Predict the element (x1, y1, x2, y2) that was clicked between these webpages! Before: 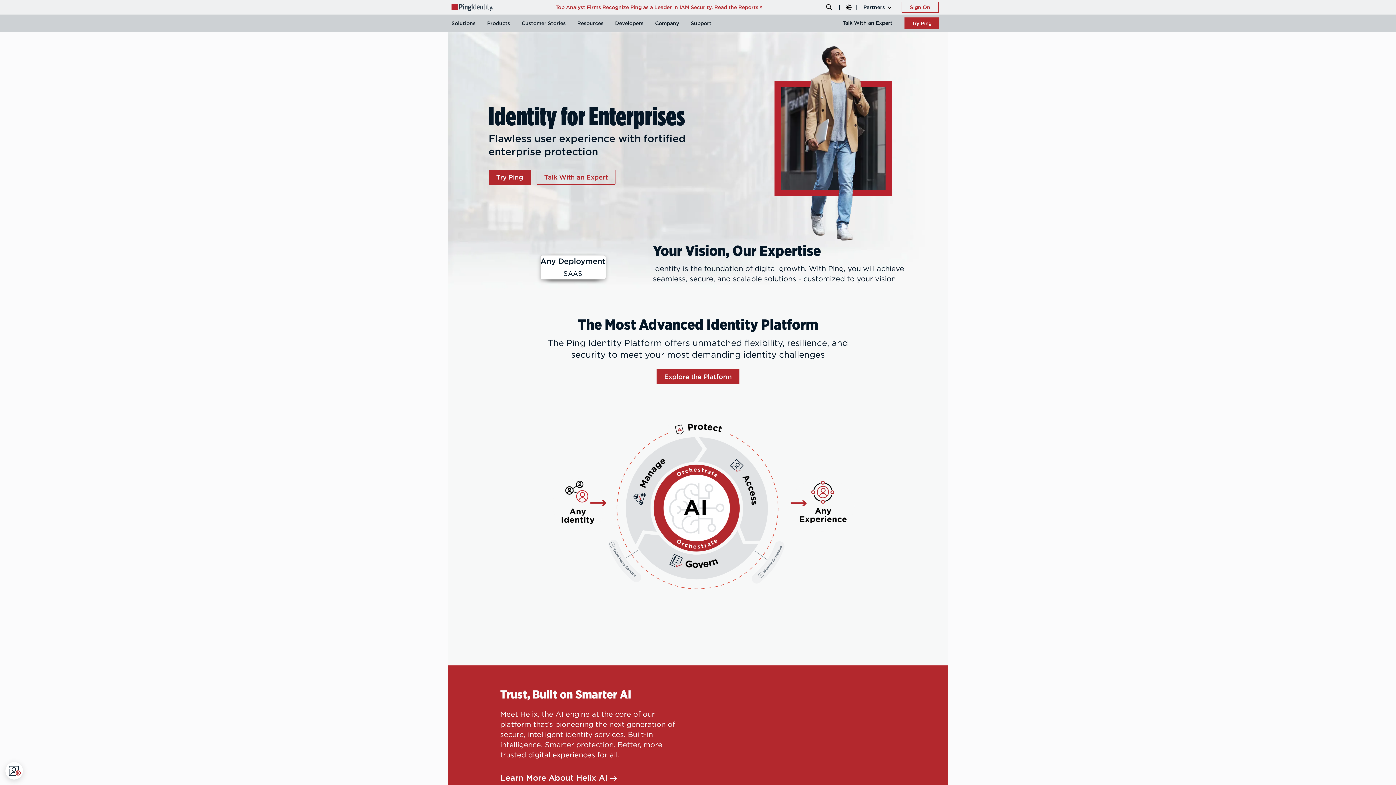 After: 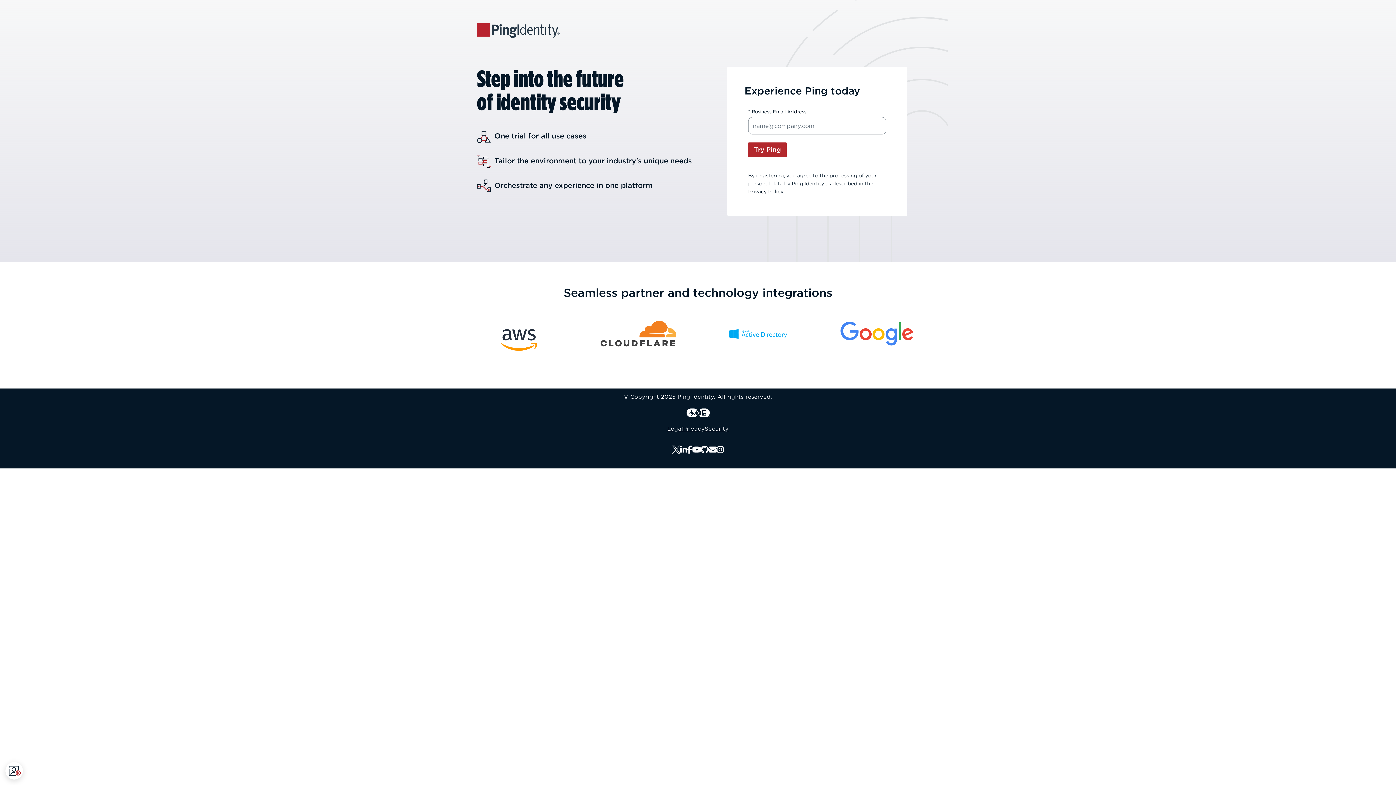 Action: label: Try Ping bbox: (488, 169, 530, 184)